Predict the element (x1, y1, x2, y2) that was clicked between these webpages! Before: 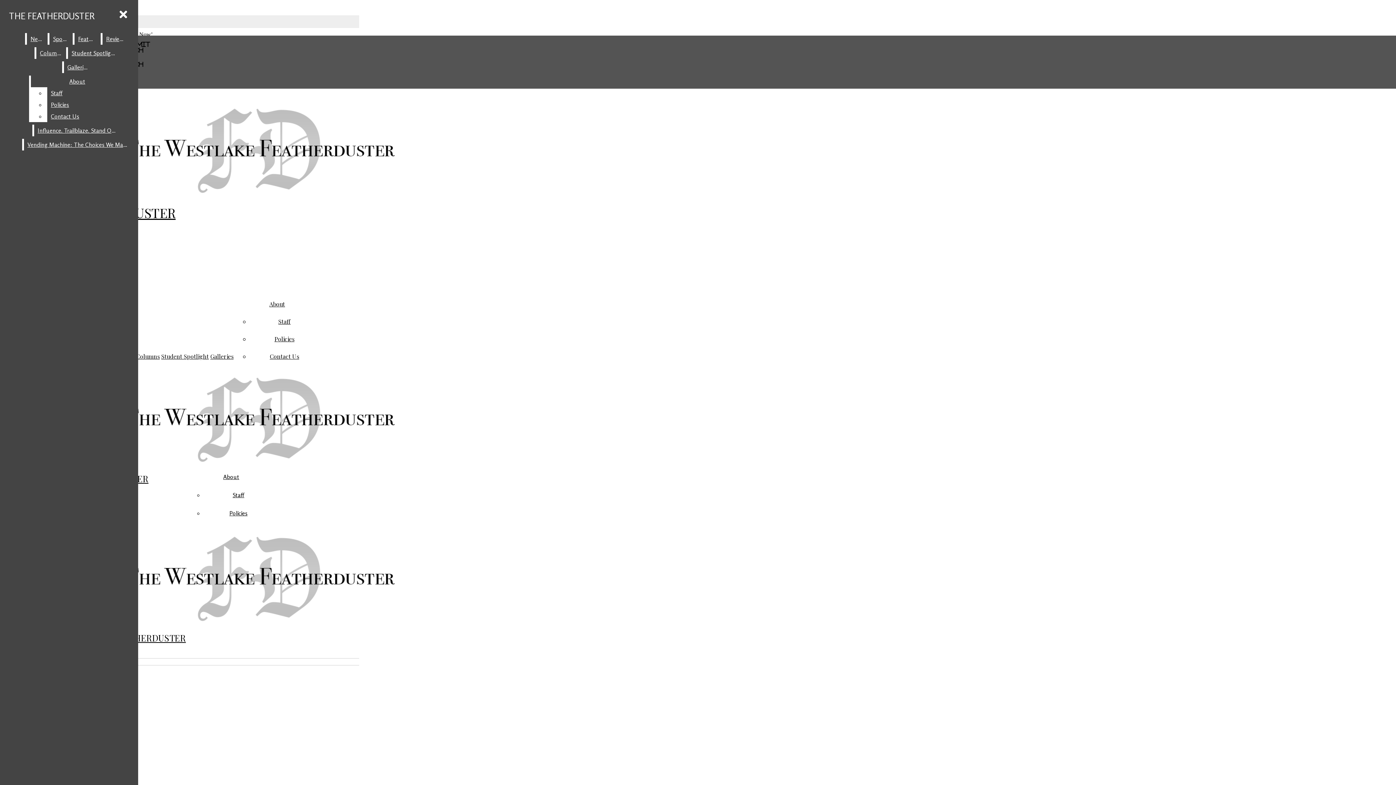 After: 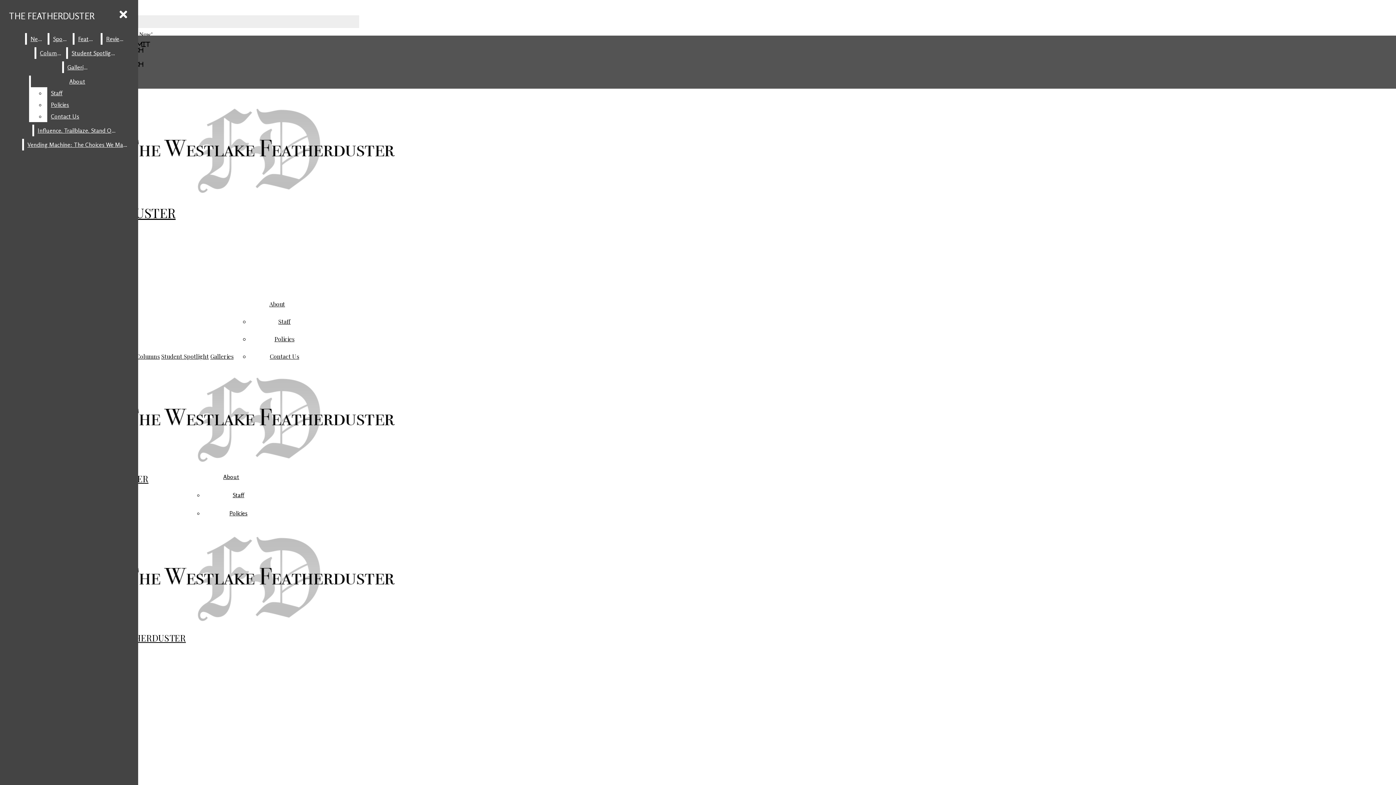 Action: label: Sports bbox: (49, 33, 71, 44)